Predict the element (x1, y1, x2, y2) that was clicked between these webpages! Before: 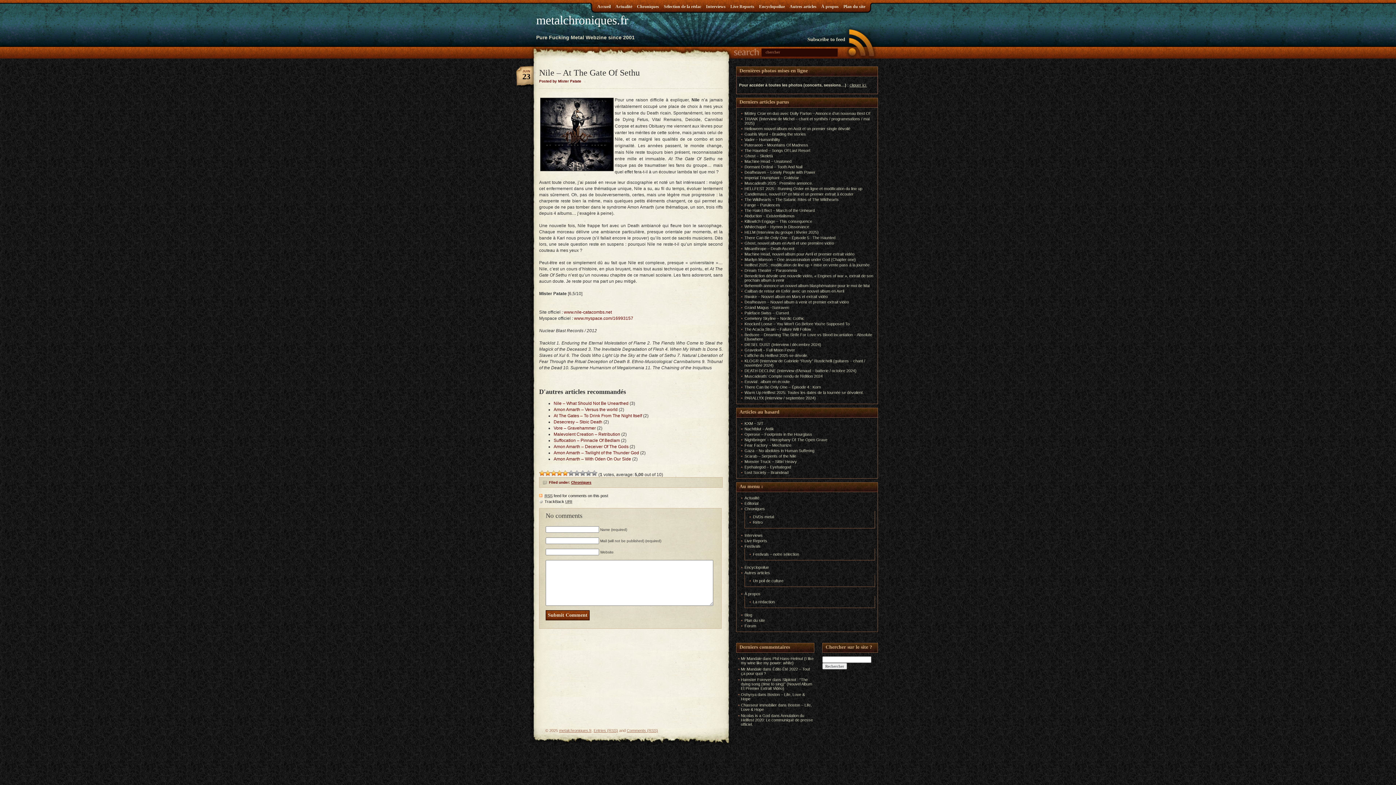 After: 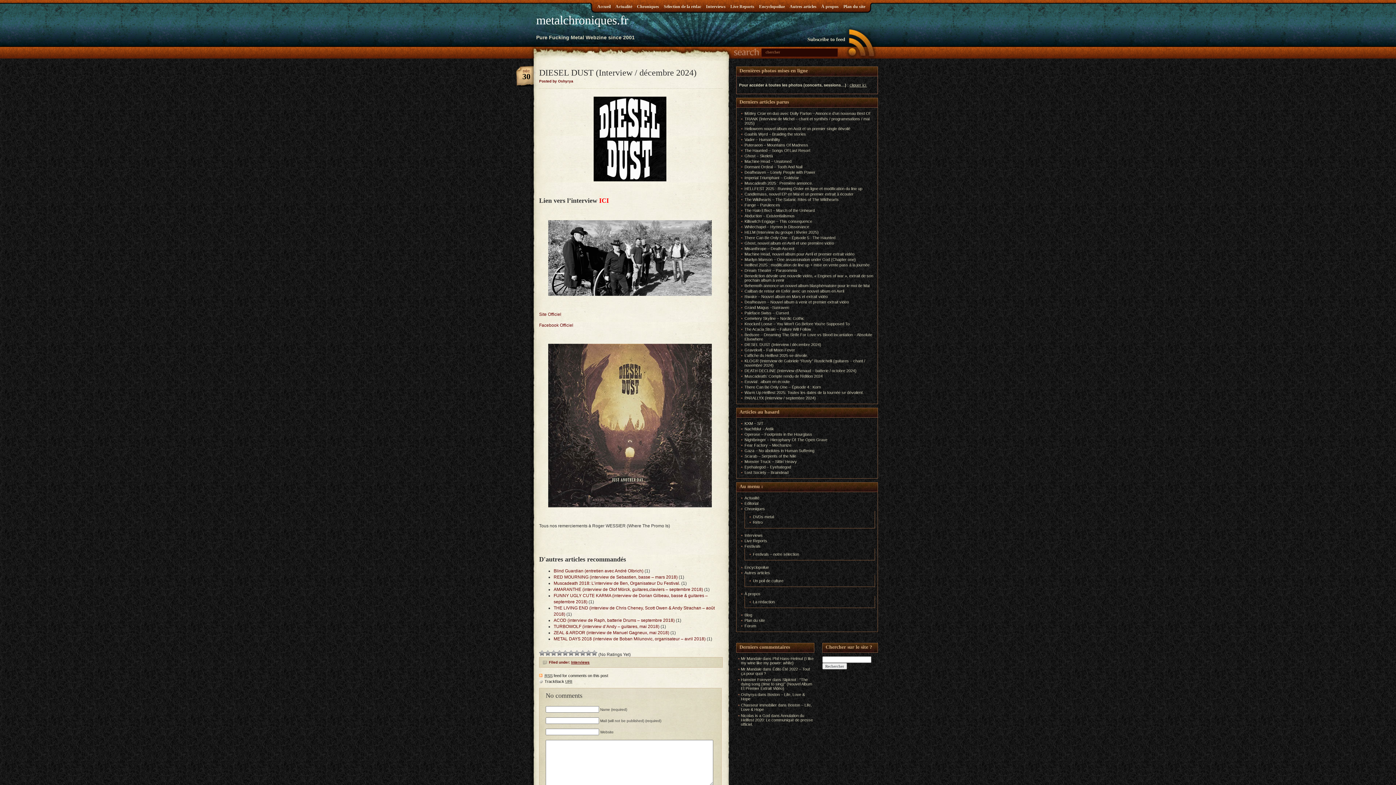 Action: label: DIESEL DUST (Interview / décembre 2024) bbox: (744, 342, 821, 346)